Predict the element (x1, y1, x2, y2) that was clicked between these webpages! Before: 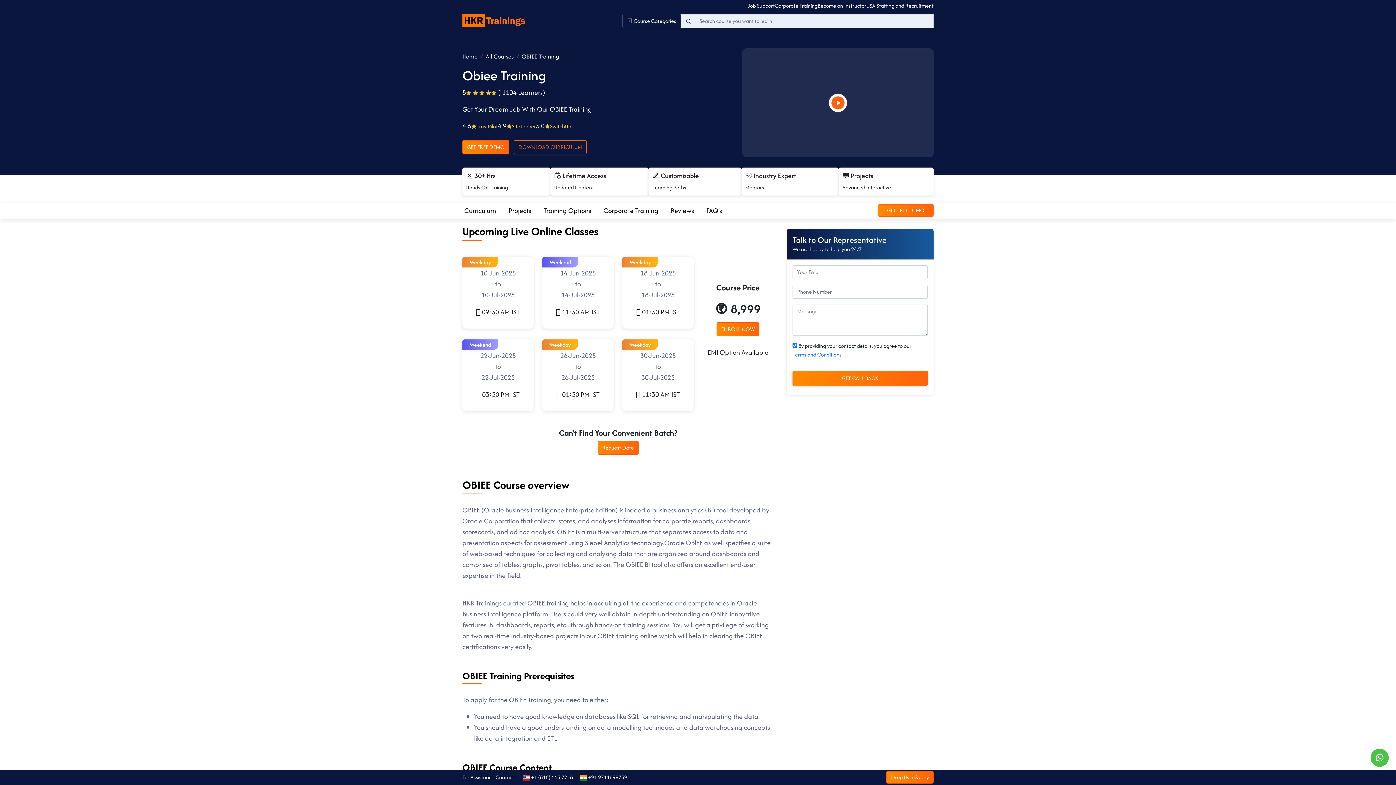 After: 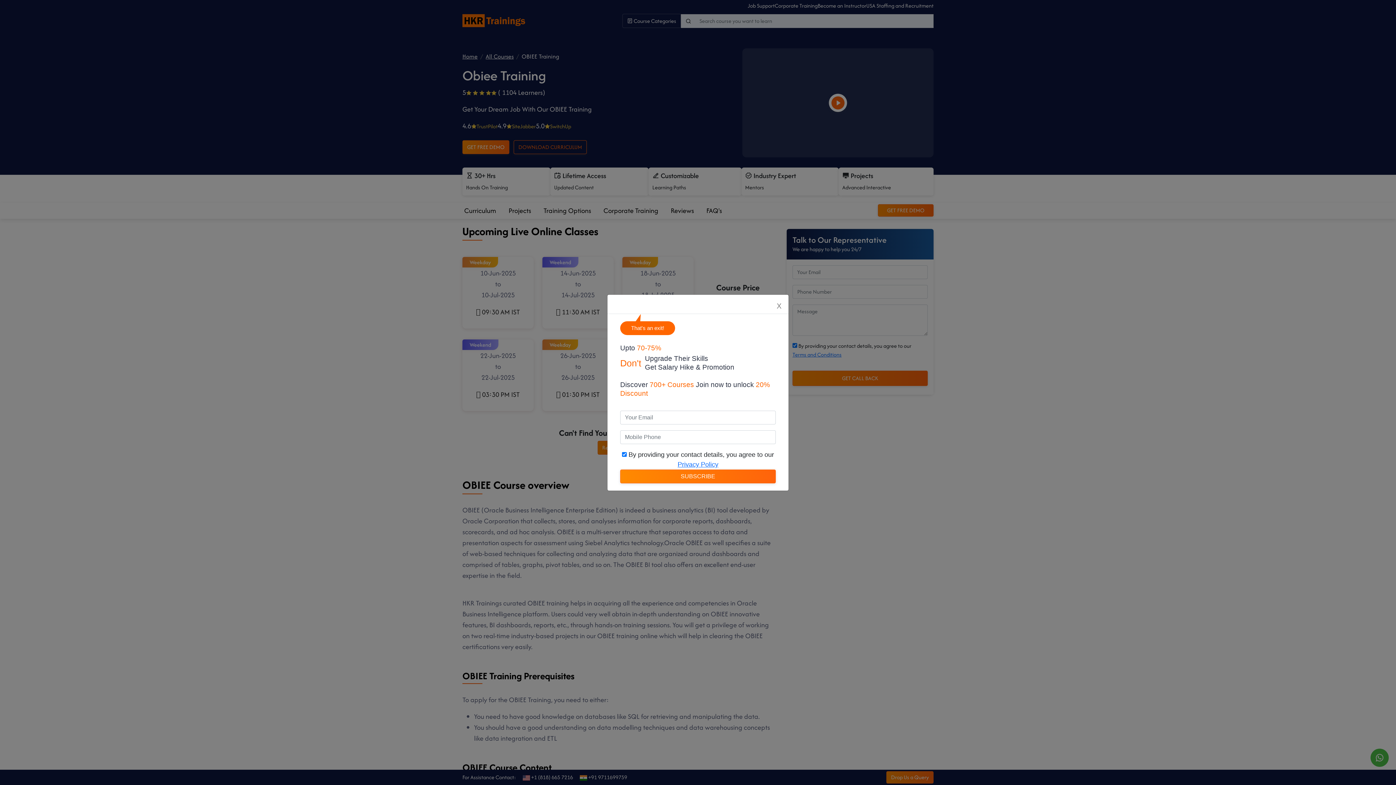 Action: bbox: (542, 339, 613, 411) label: Weekday

26-Jun-2025
to
26-Jul-2025

 01:30 PM IST